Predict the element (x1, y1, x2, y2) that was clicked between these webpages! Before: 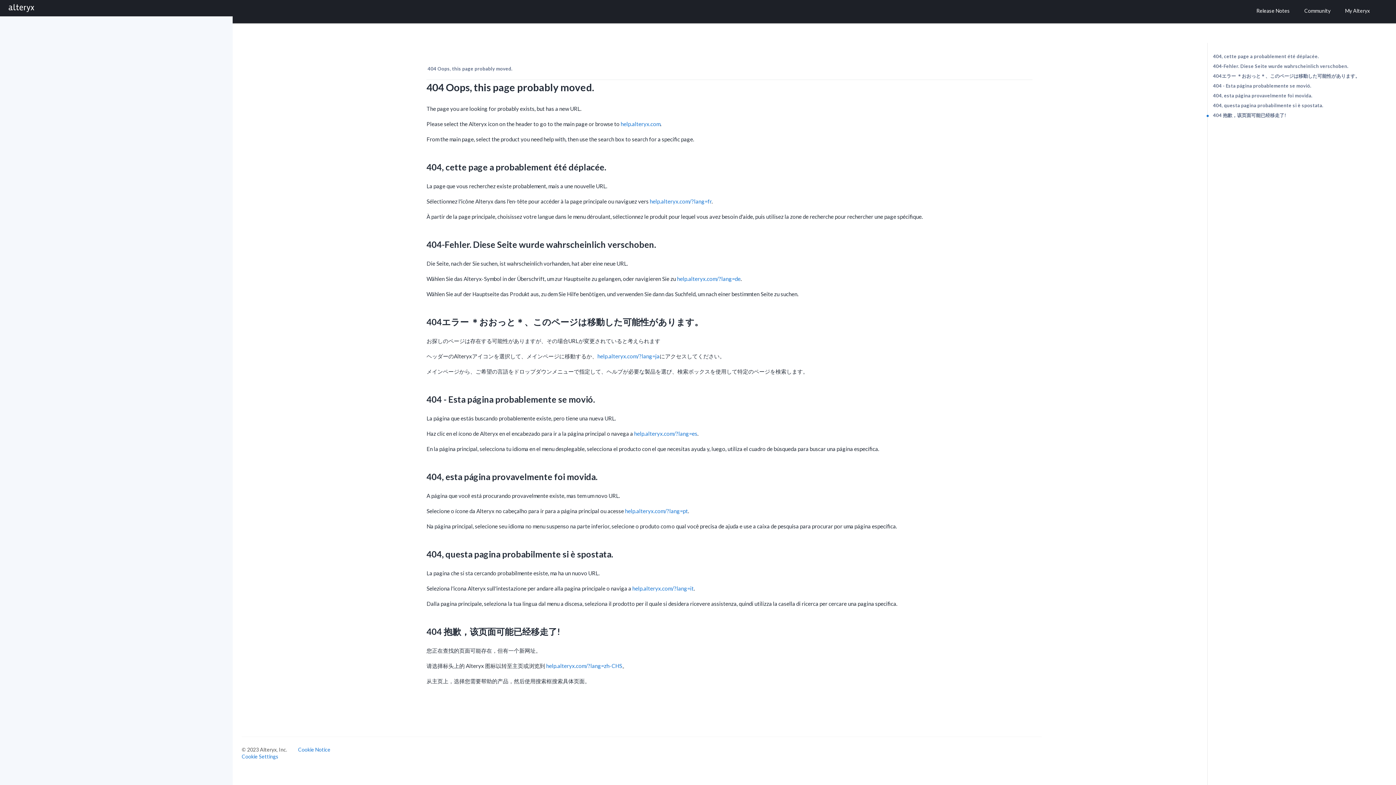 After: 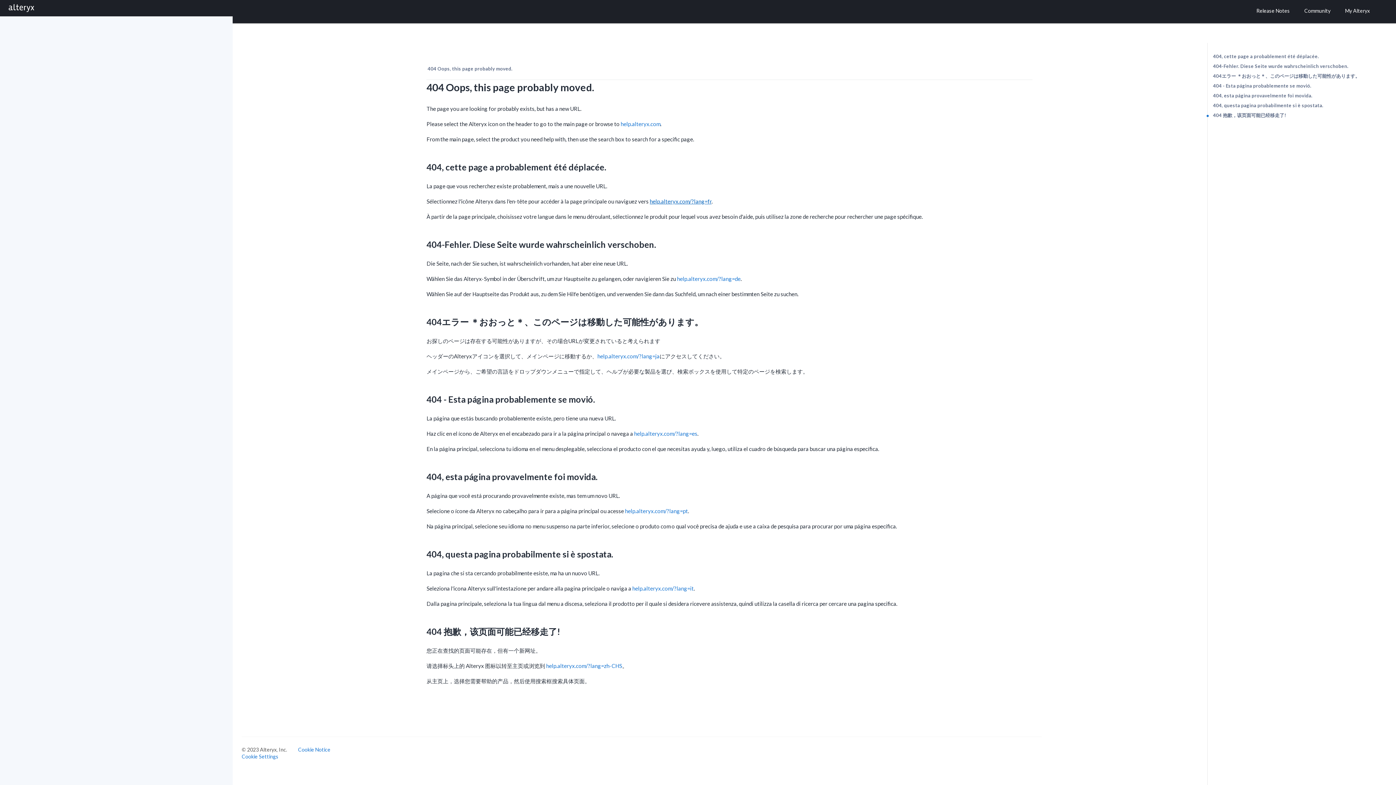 Action: label: help.alteryx.com/?lang=fr bbox: (649, 198, 711, 204)